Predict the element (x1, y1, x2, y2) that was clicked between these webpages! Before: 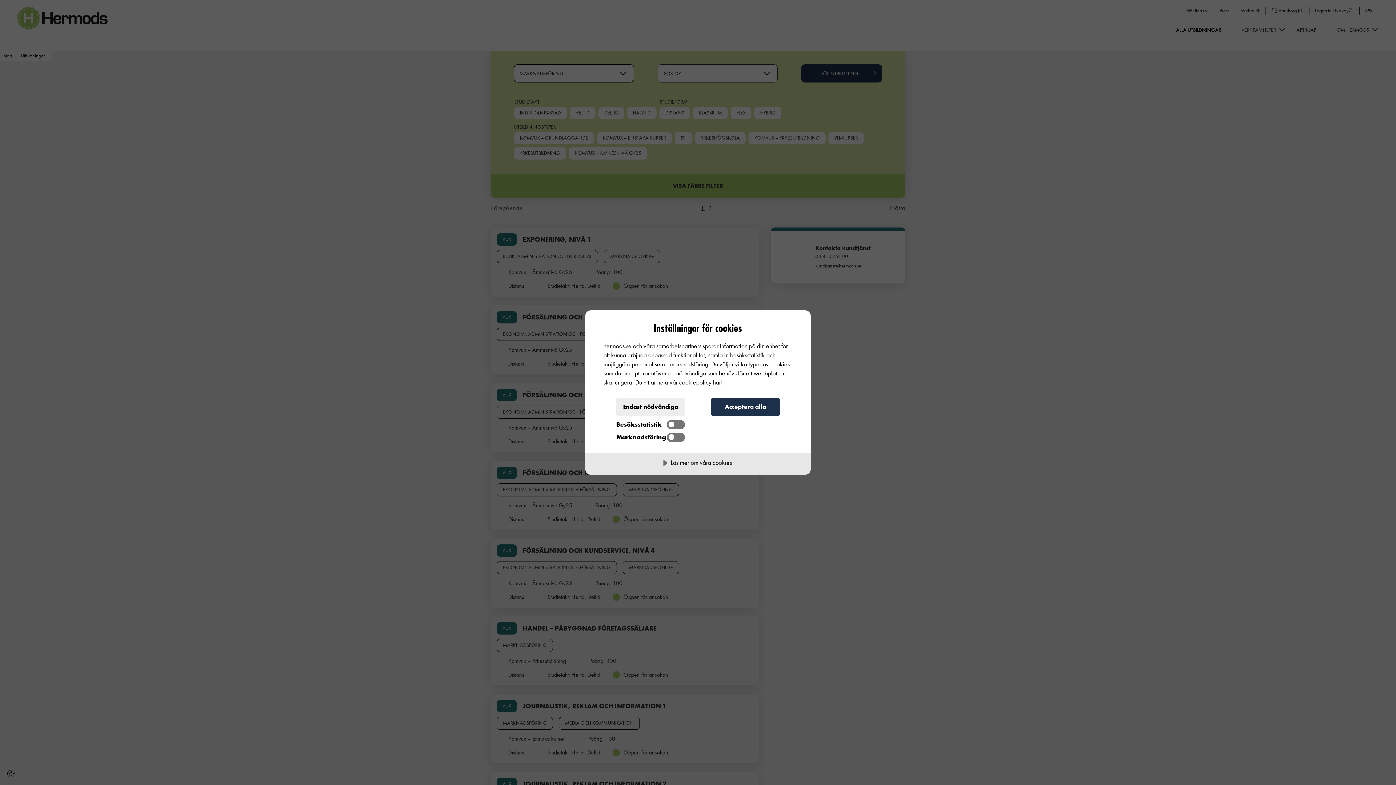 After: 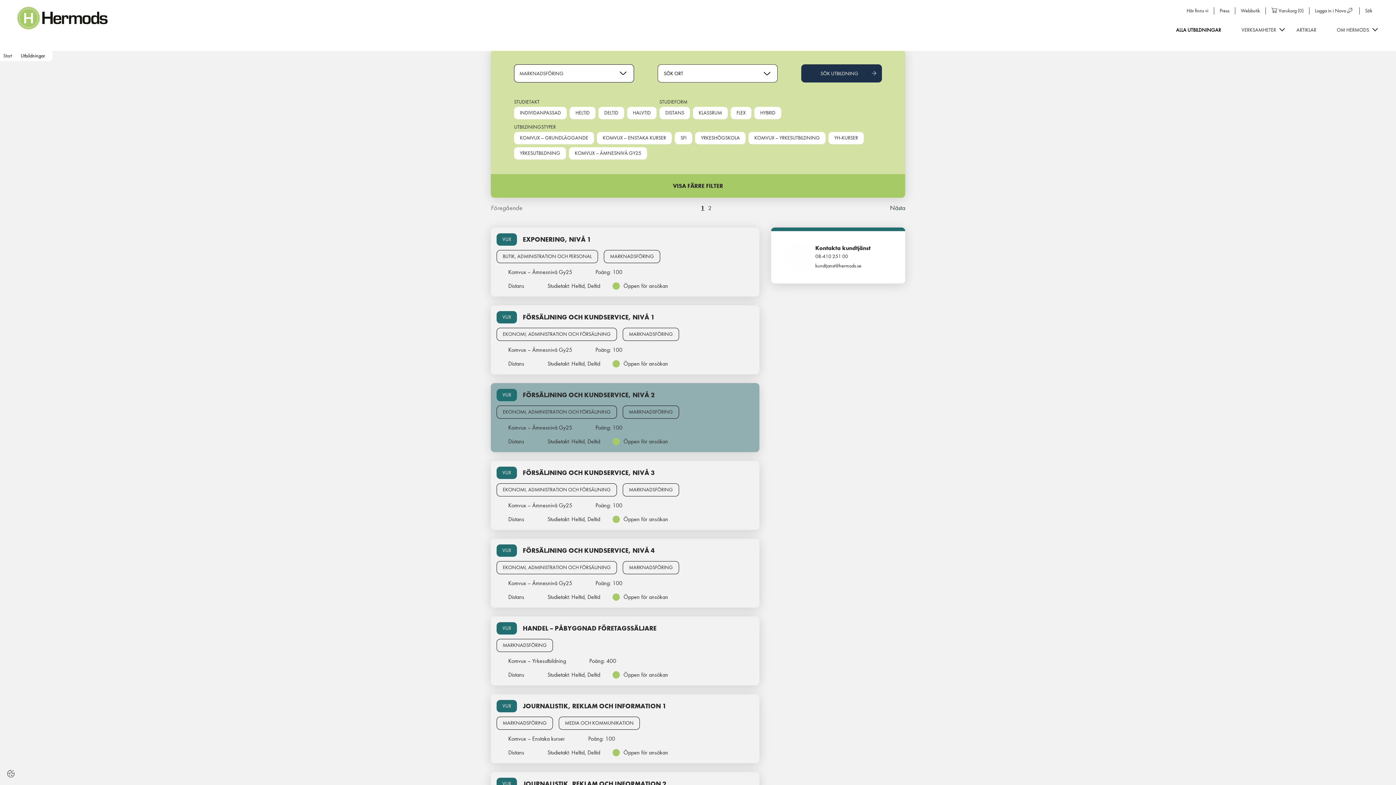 Action: label: Endast nödvändiga bbox: (616, 398, 685, 416)